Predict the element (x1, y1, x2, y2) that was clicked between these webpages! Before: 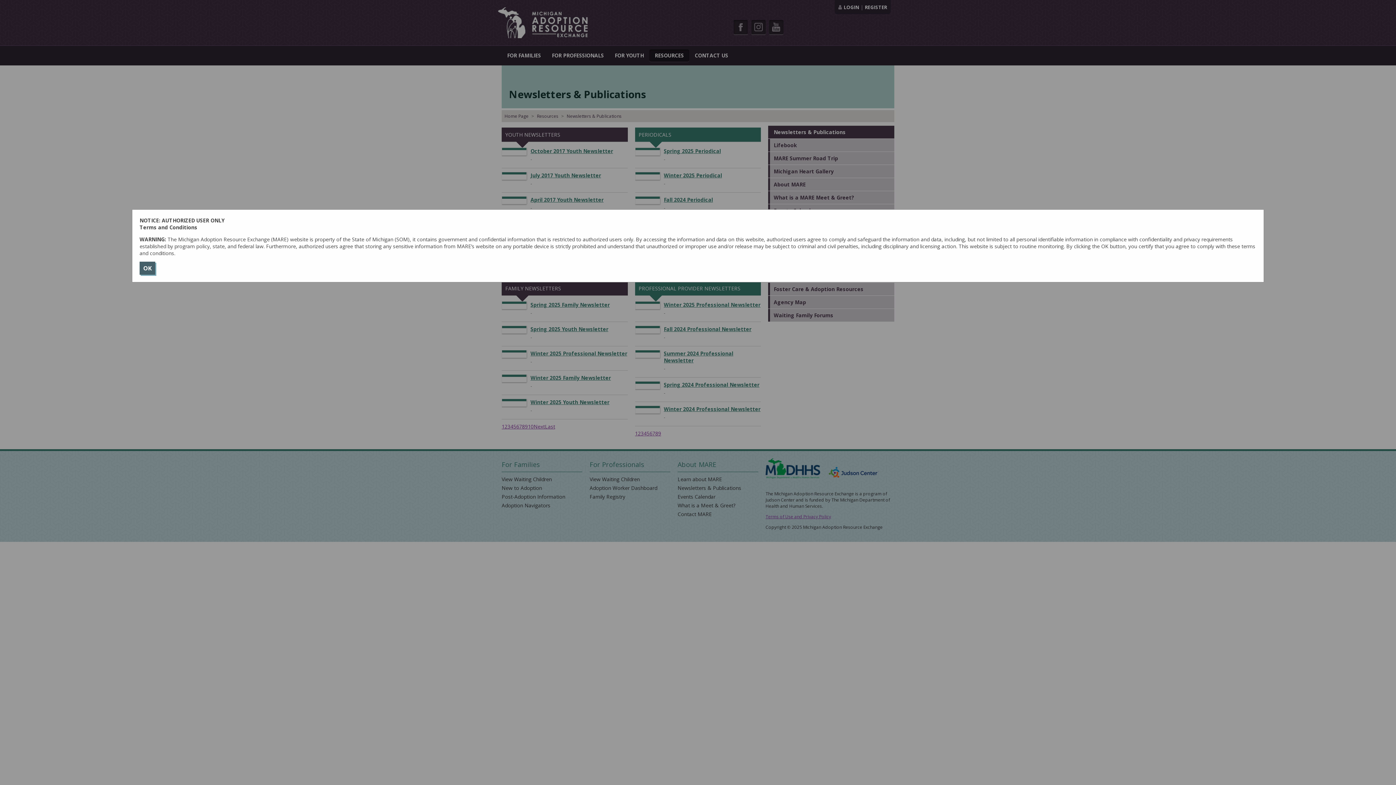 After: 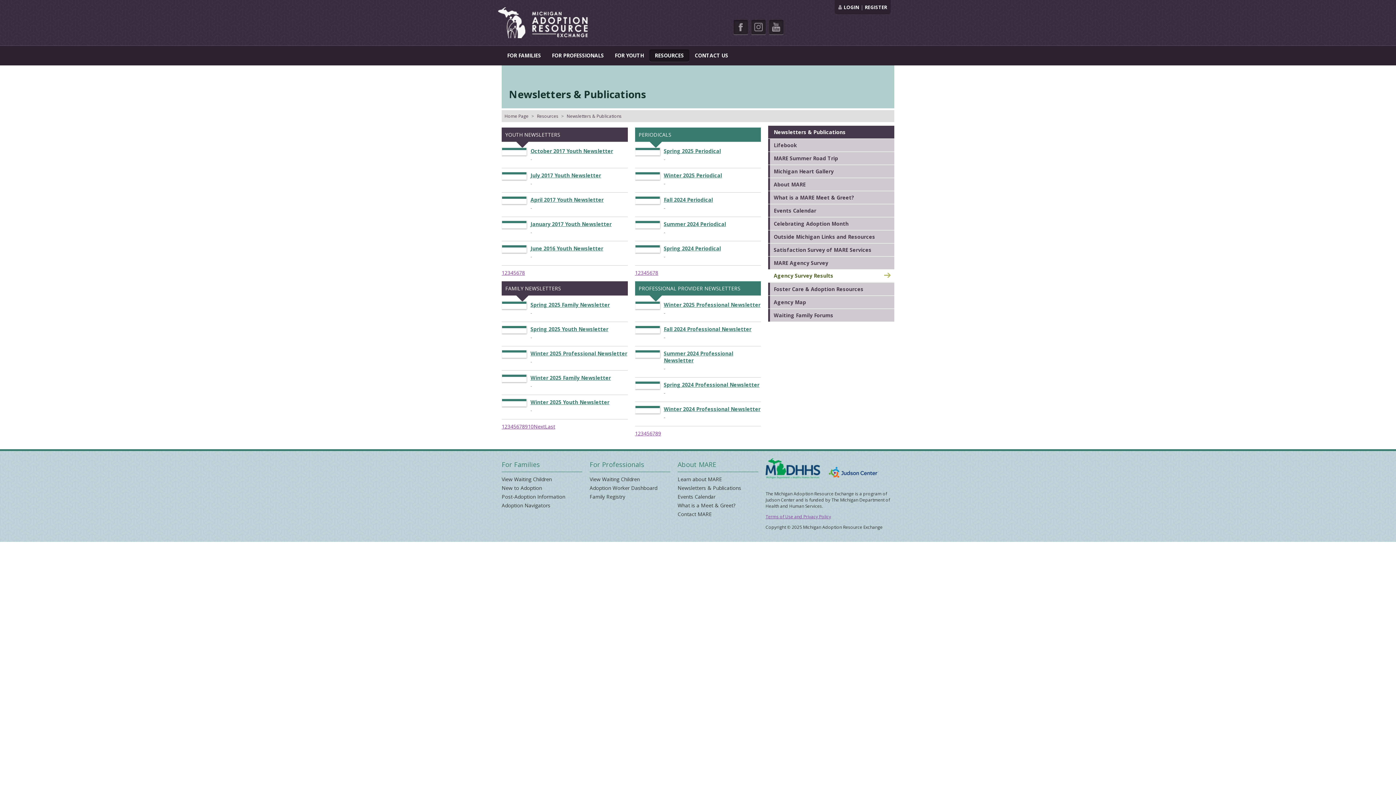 Action: label: OK bbox: (139, 261, 155, 274)